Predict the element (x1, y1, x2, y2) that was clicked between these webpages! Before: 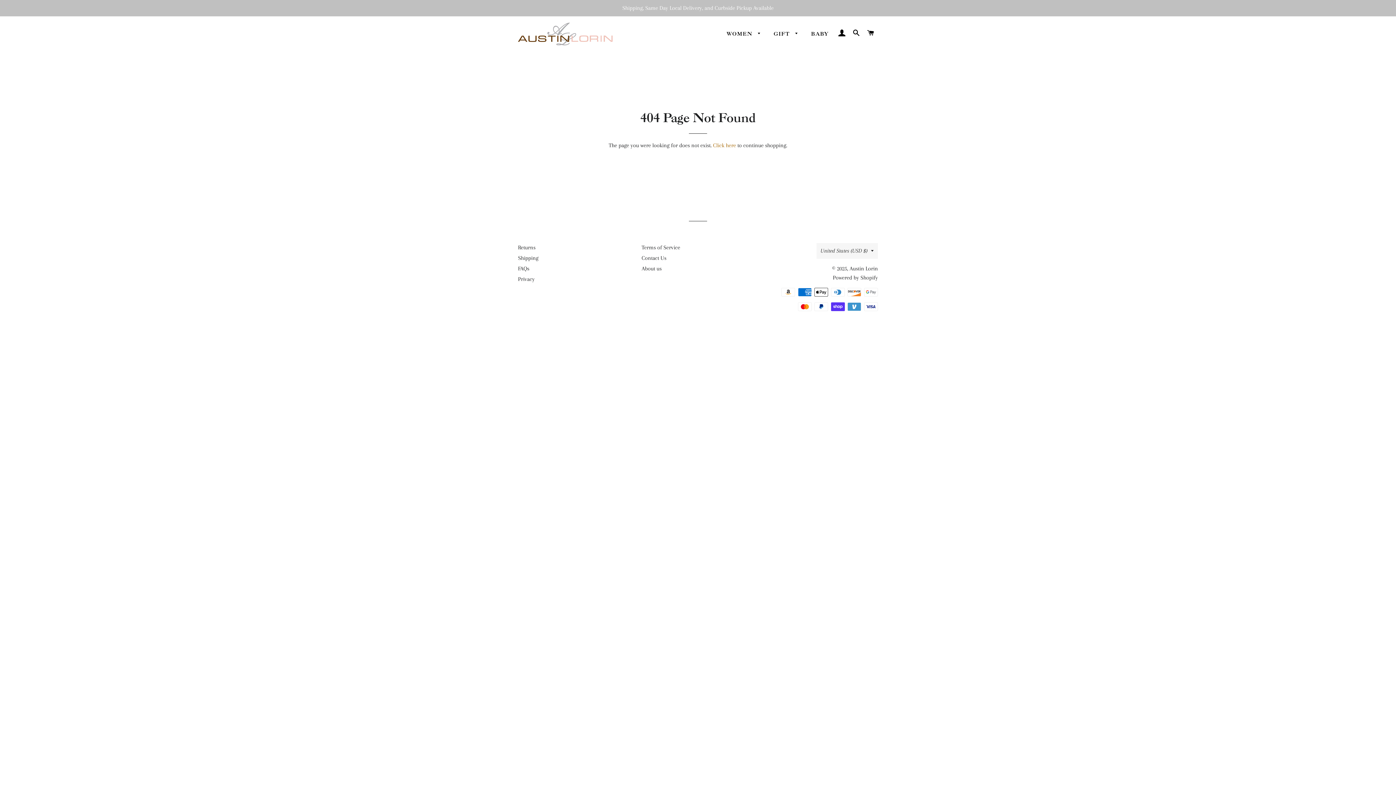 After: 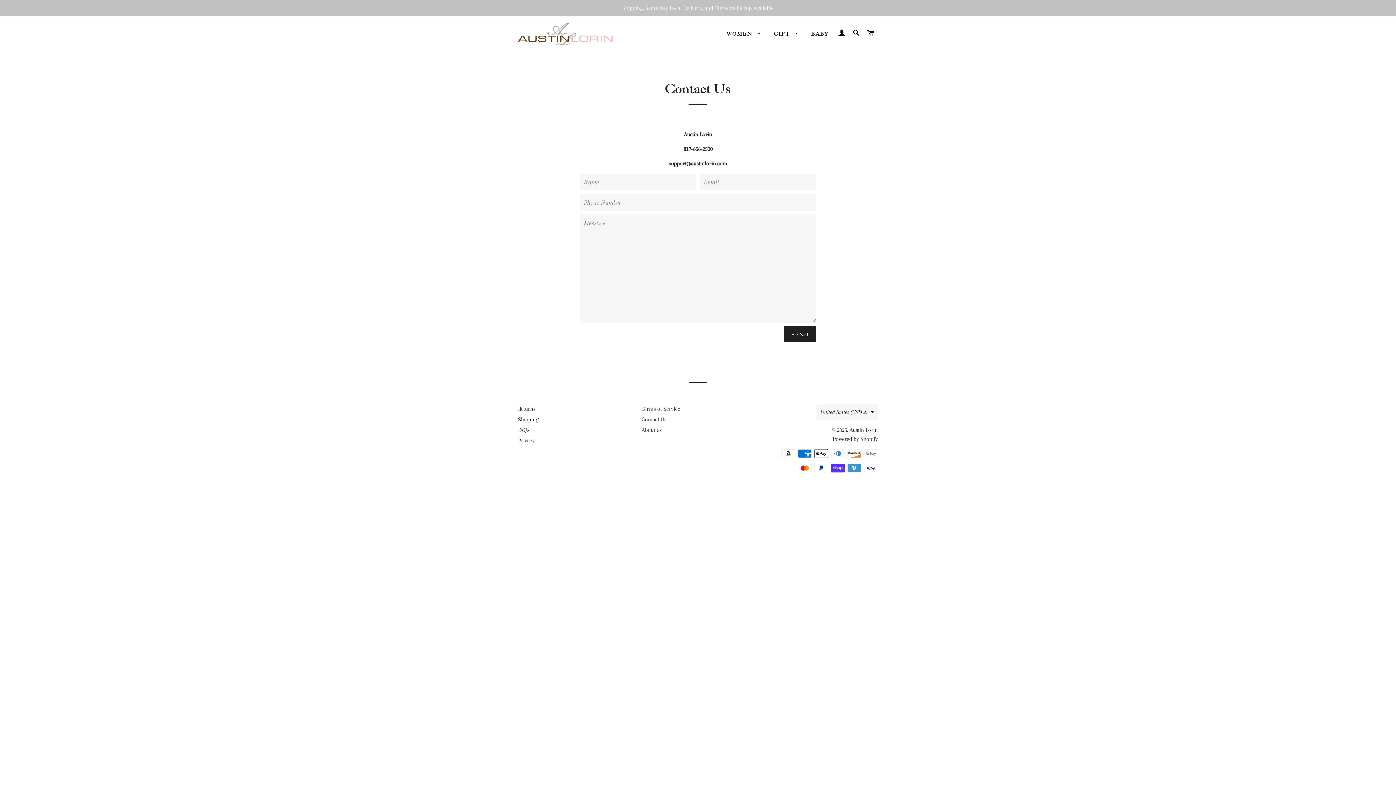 Action: bbox: (641, 254, 666, 261) label: Contact Us